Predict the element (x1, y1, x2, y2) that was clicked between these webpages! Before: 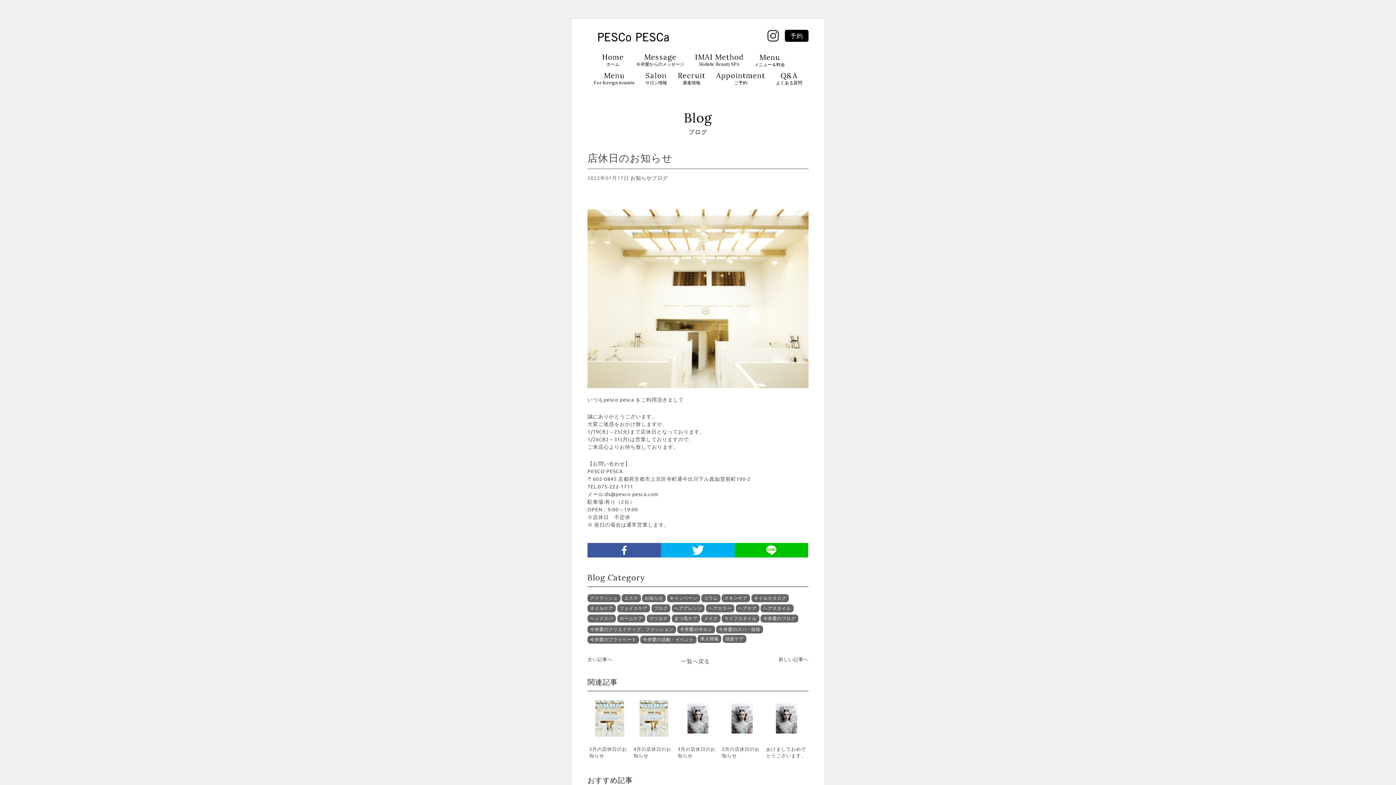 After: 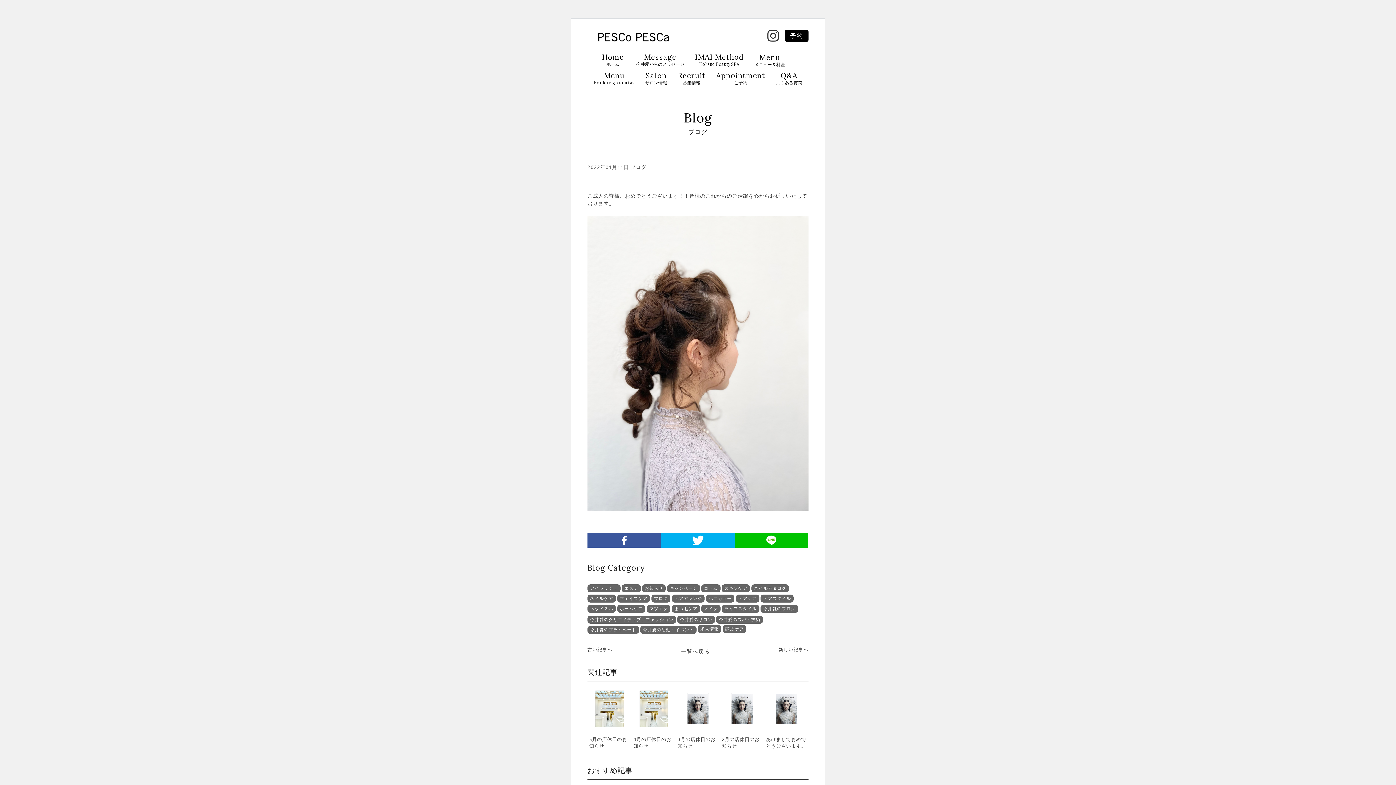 Action: label: 古い記事へ bbox: (587, 656, 612, 663)